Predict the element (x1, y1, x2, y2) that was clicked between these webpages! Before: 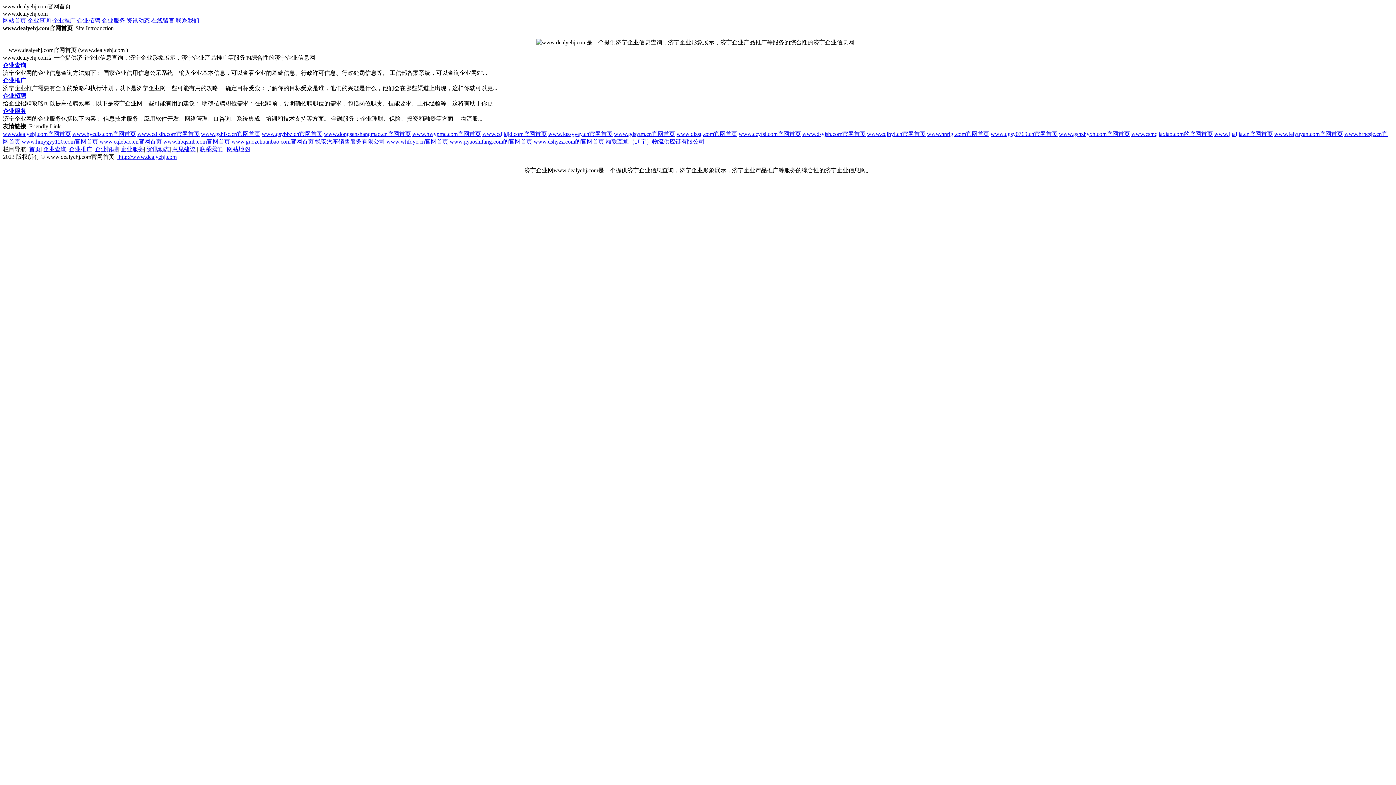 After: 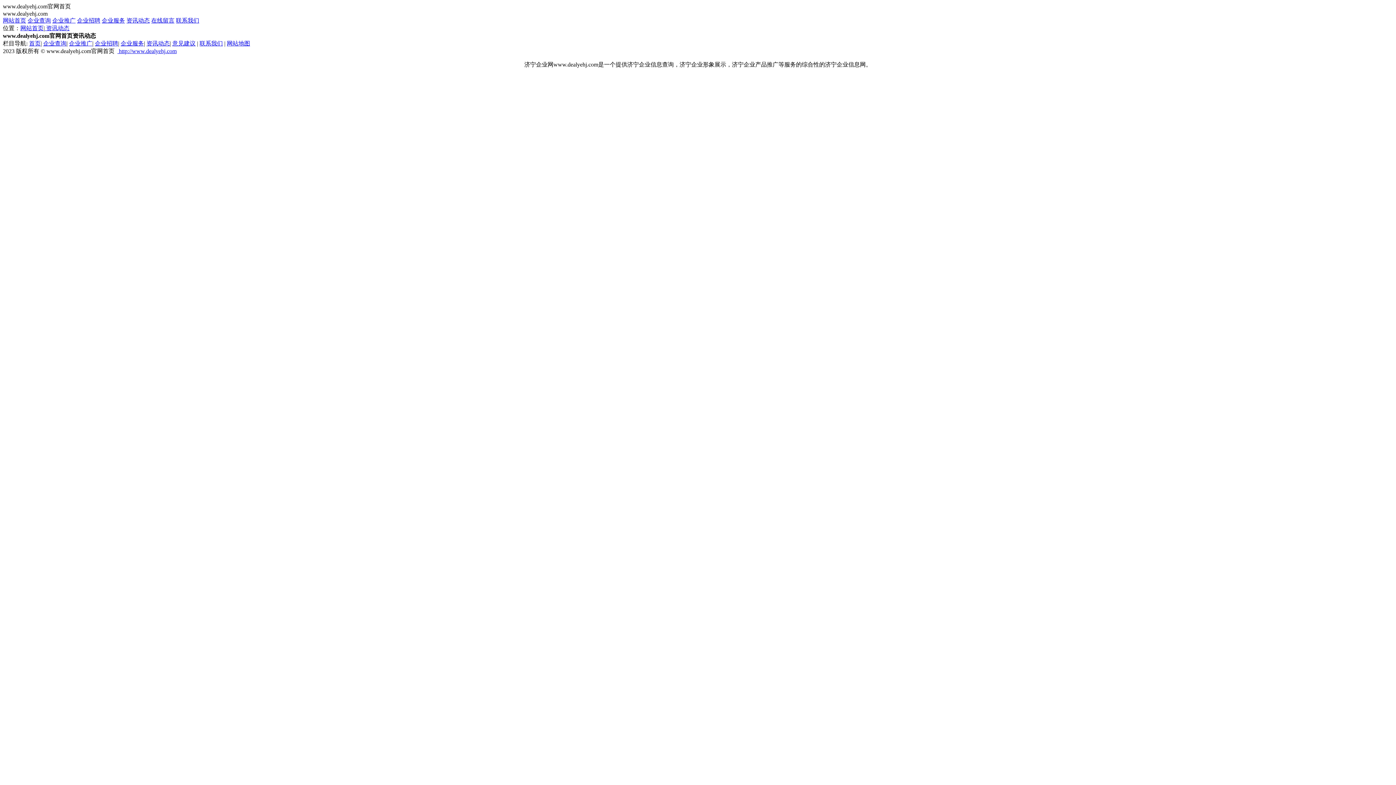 Action: bbox: (146, 146, 169, 152) label: 资讯动态